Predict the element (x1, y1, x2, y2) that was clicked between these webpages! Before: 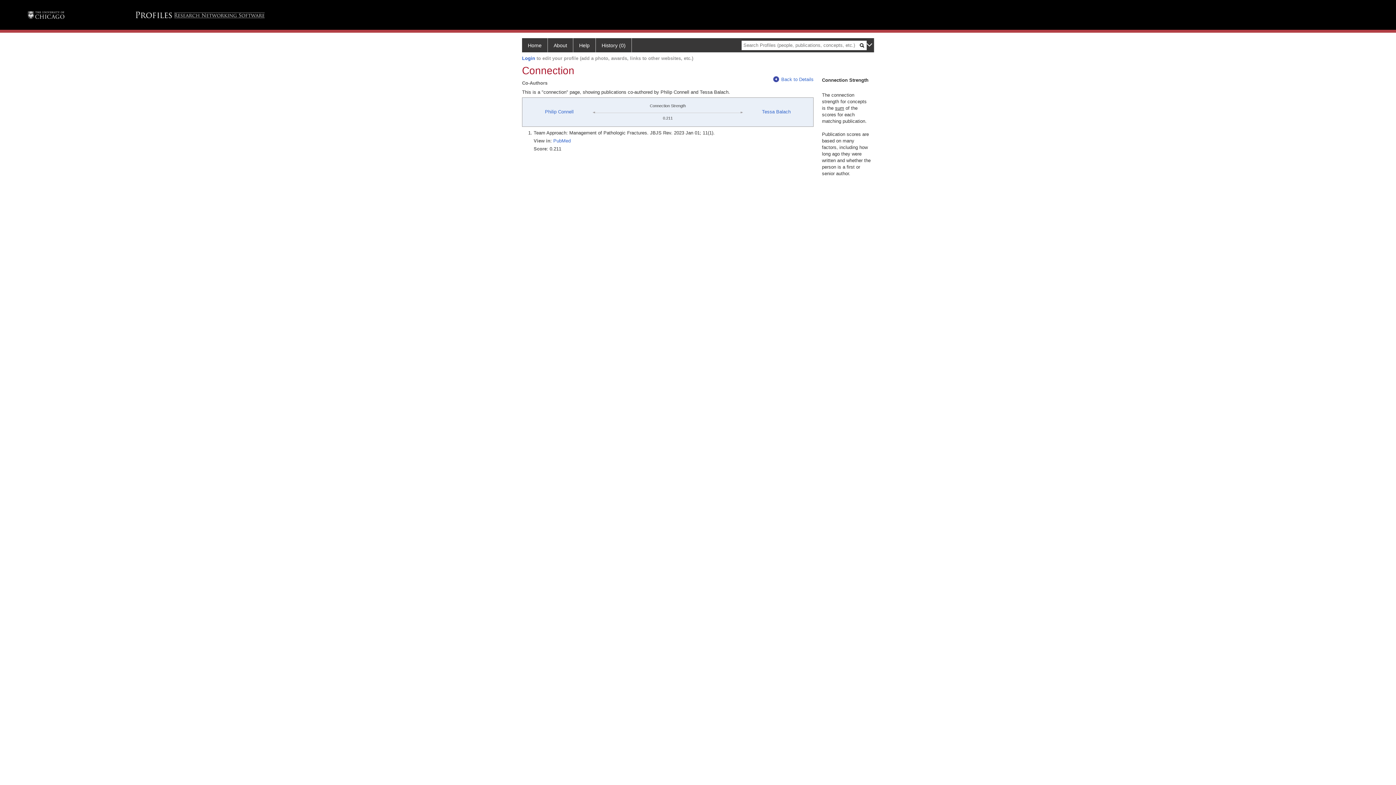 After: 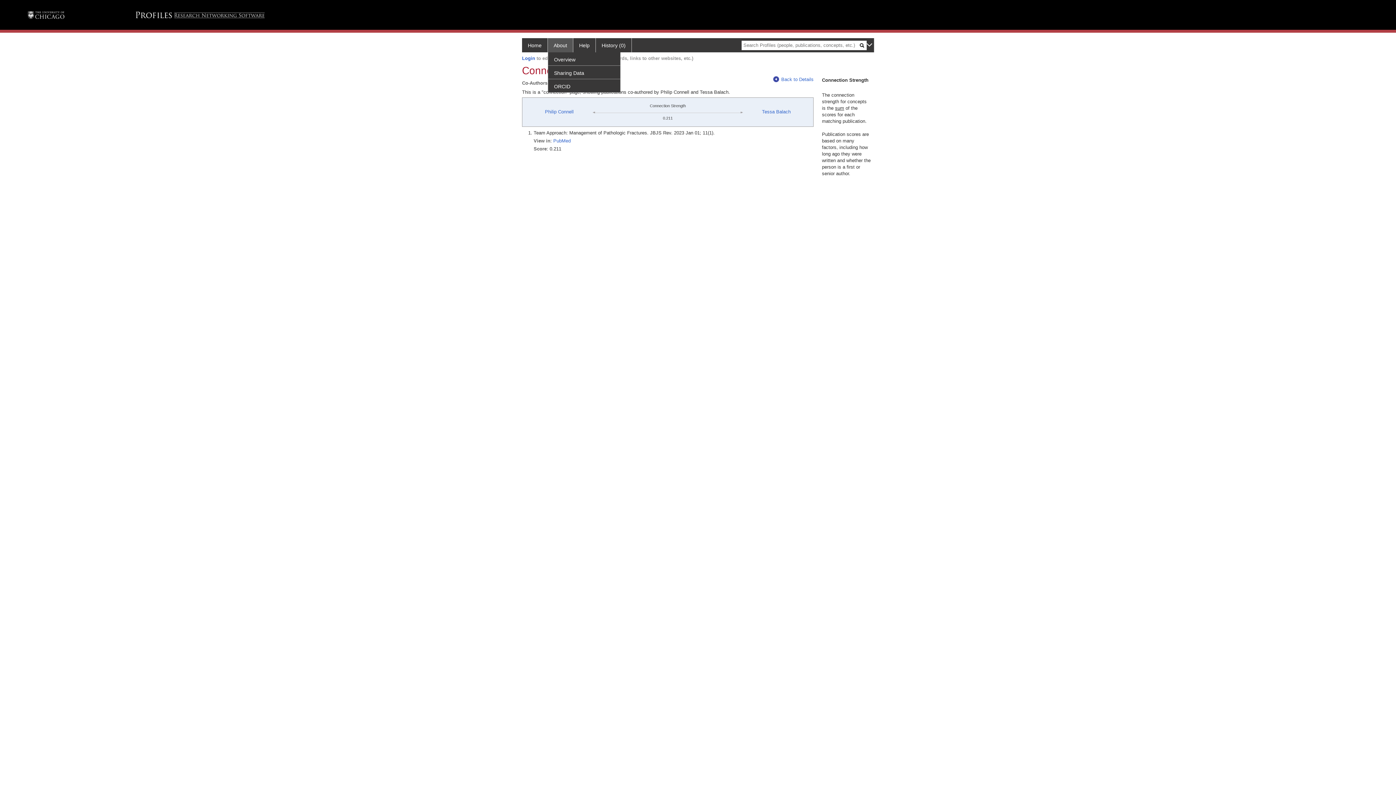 Action: label: About bbox: (548, 38, 573, 52)